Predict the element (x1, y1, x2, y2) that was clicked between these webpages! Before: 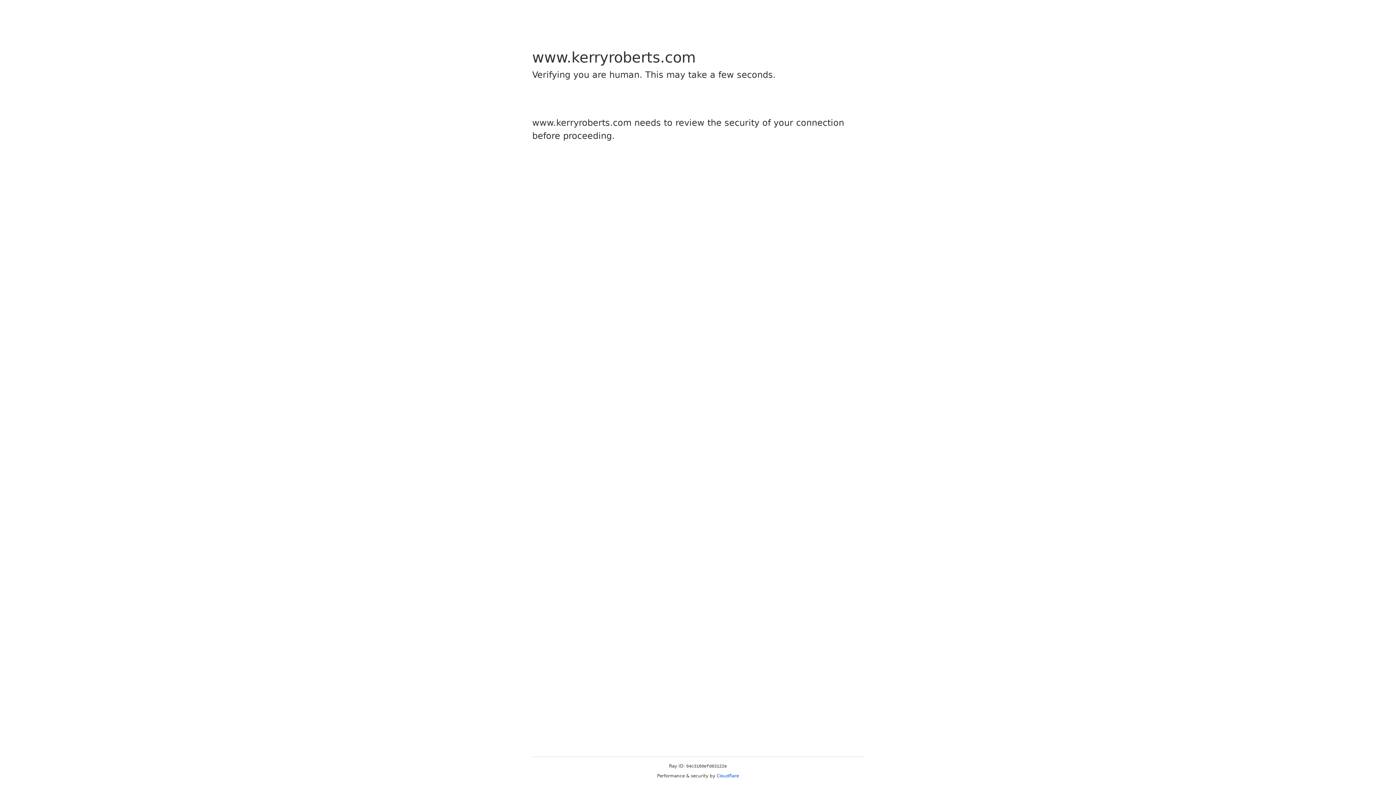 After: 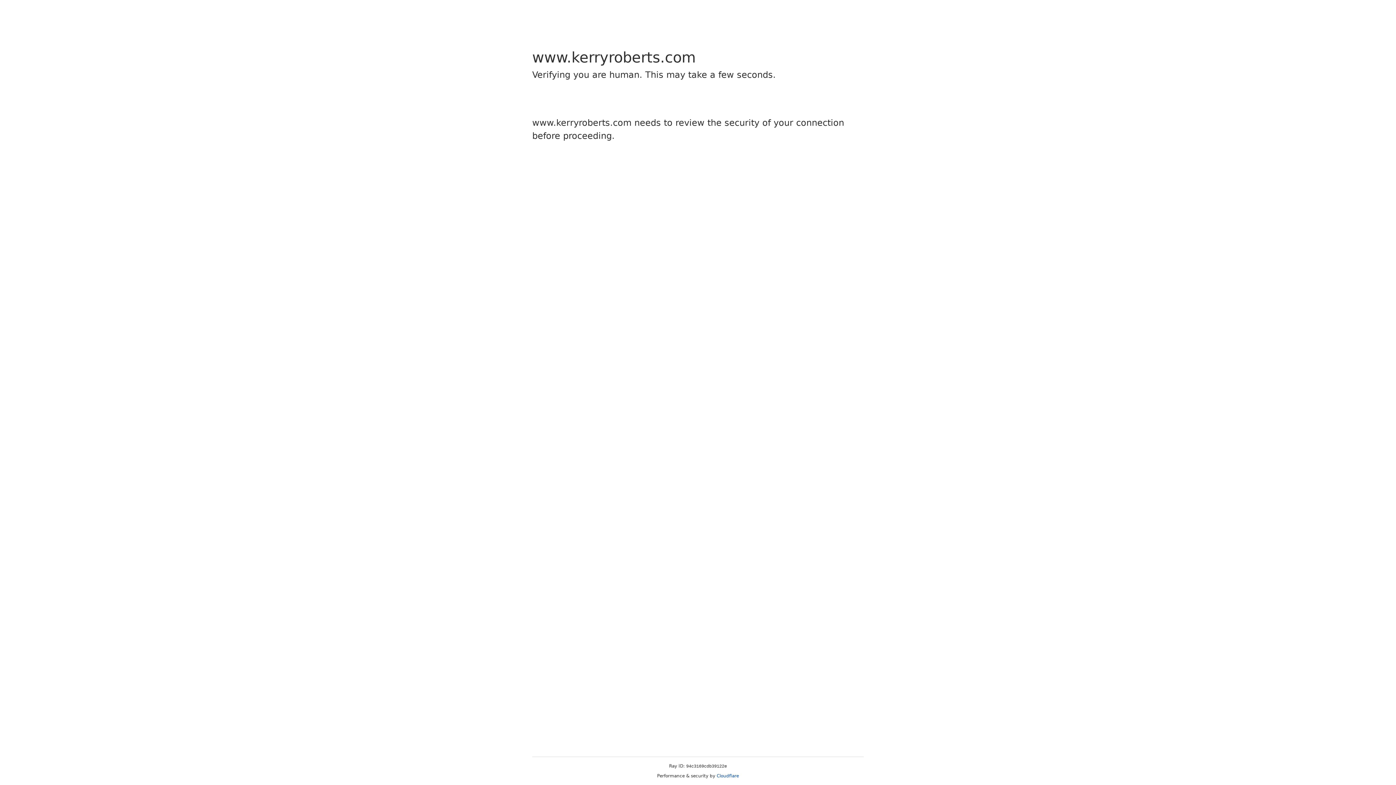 Action: label: Cloudflare bbox: (716, 773, 739, 778)